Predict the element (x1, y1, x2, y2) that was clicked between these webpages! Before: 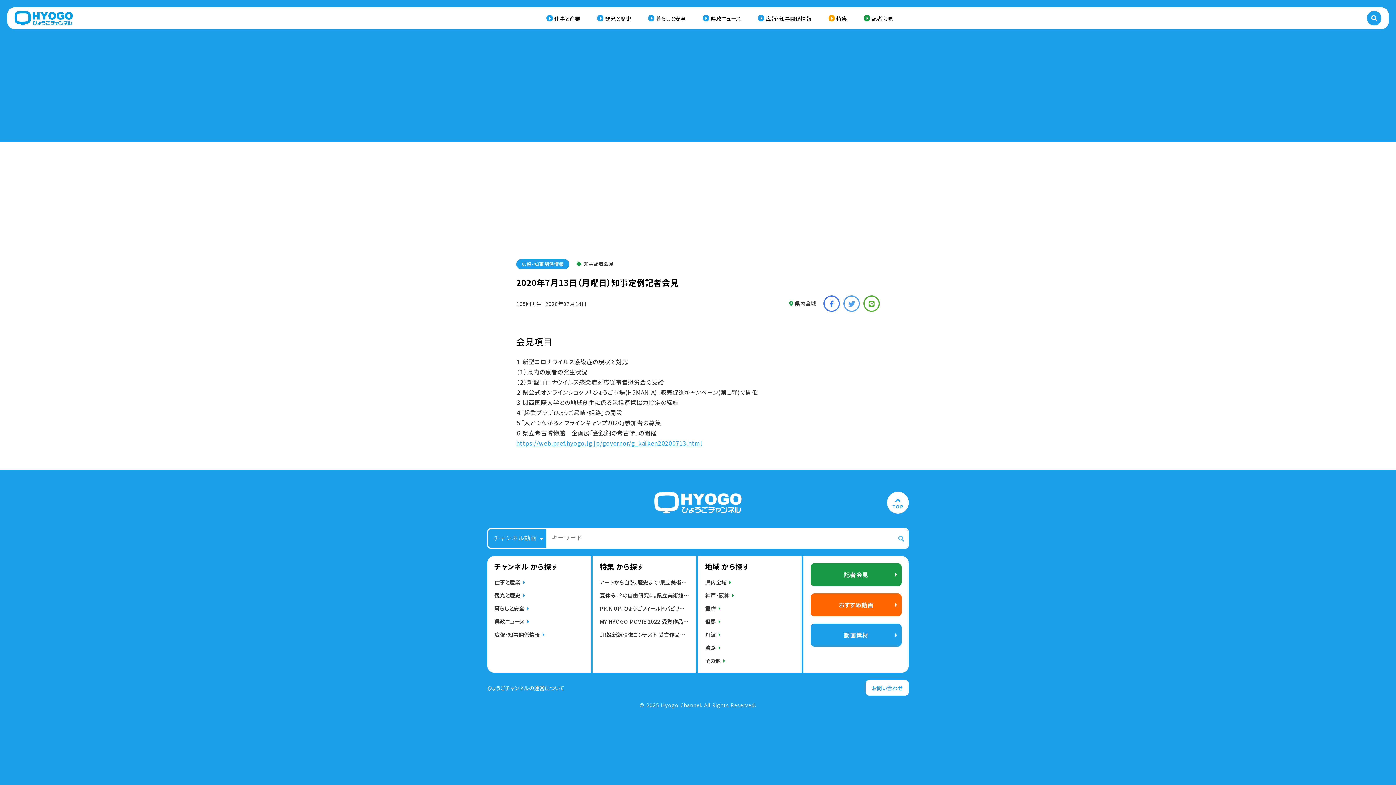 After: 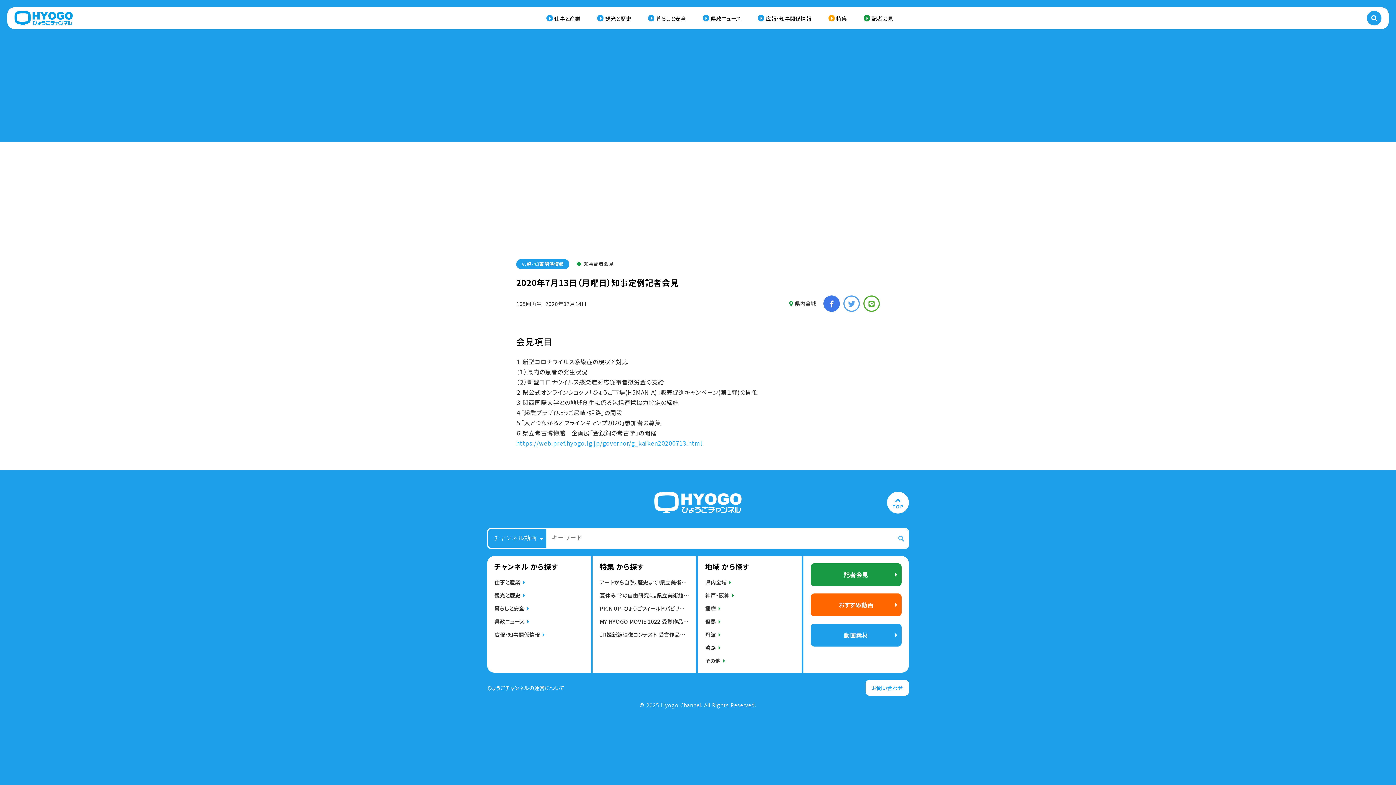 Action: bbox: (823, 295, 840, 312)